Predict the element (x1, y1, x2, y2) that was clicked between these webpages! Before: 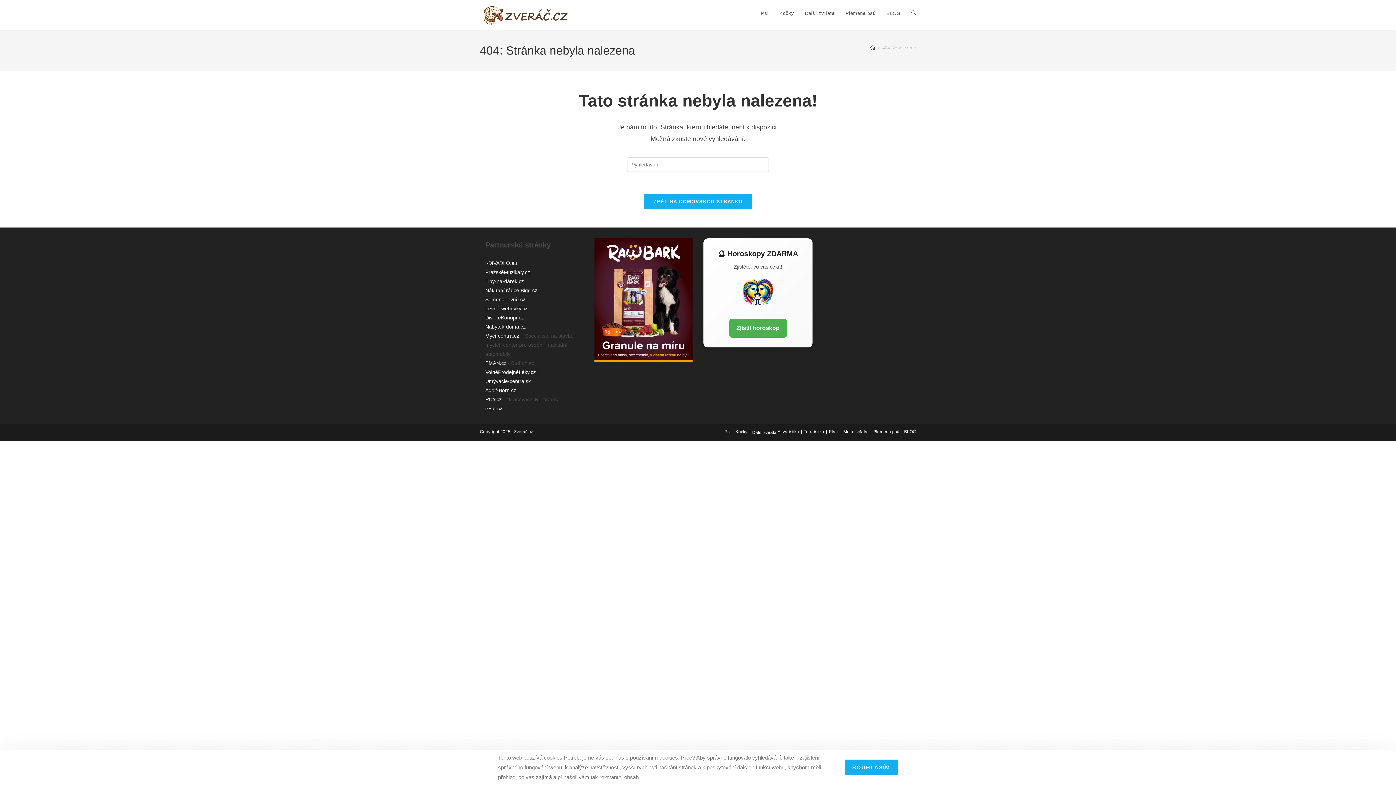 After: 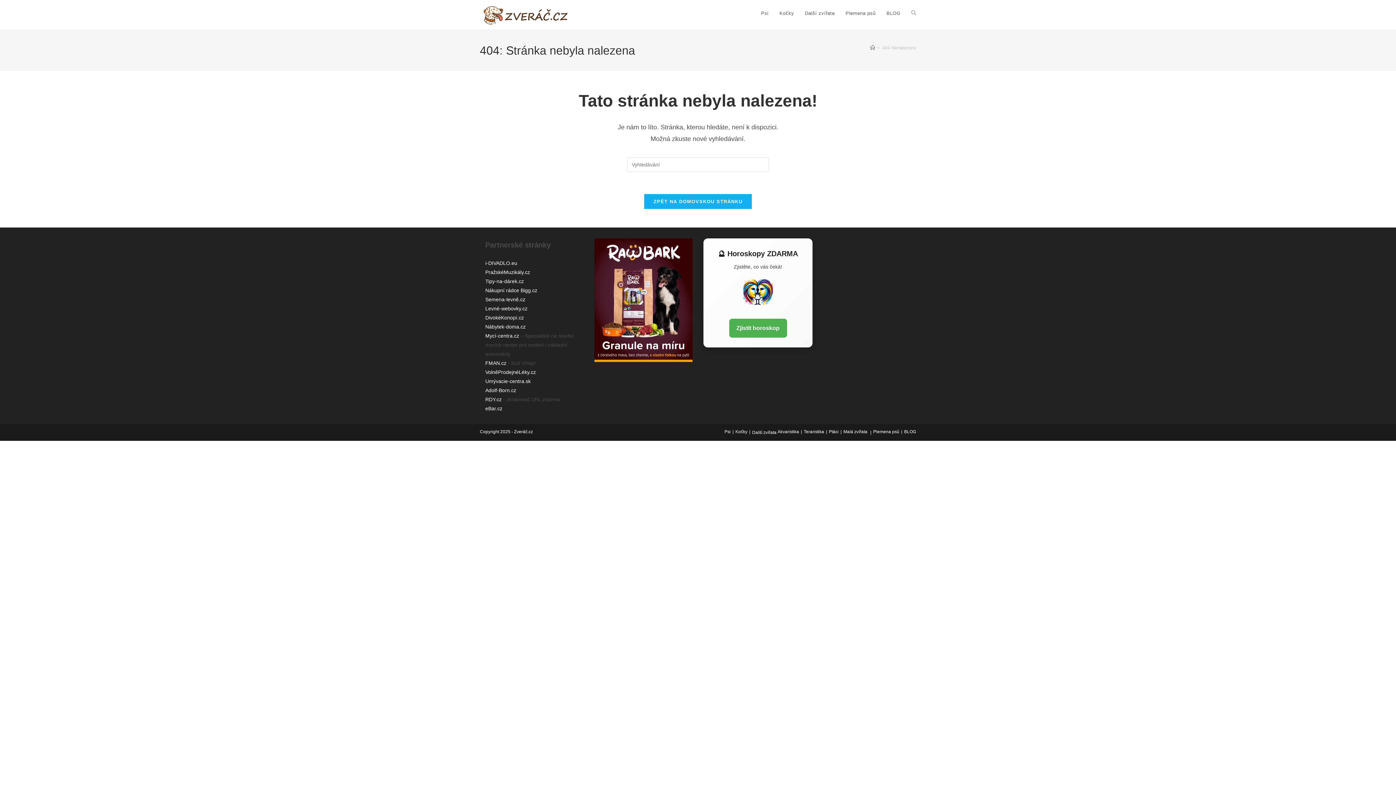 Action: label: SOUHLASÍM bbox: (844, 759, 898, 776)